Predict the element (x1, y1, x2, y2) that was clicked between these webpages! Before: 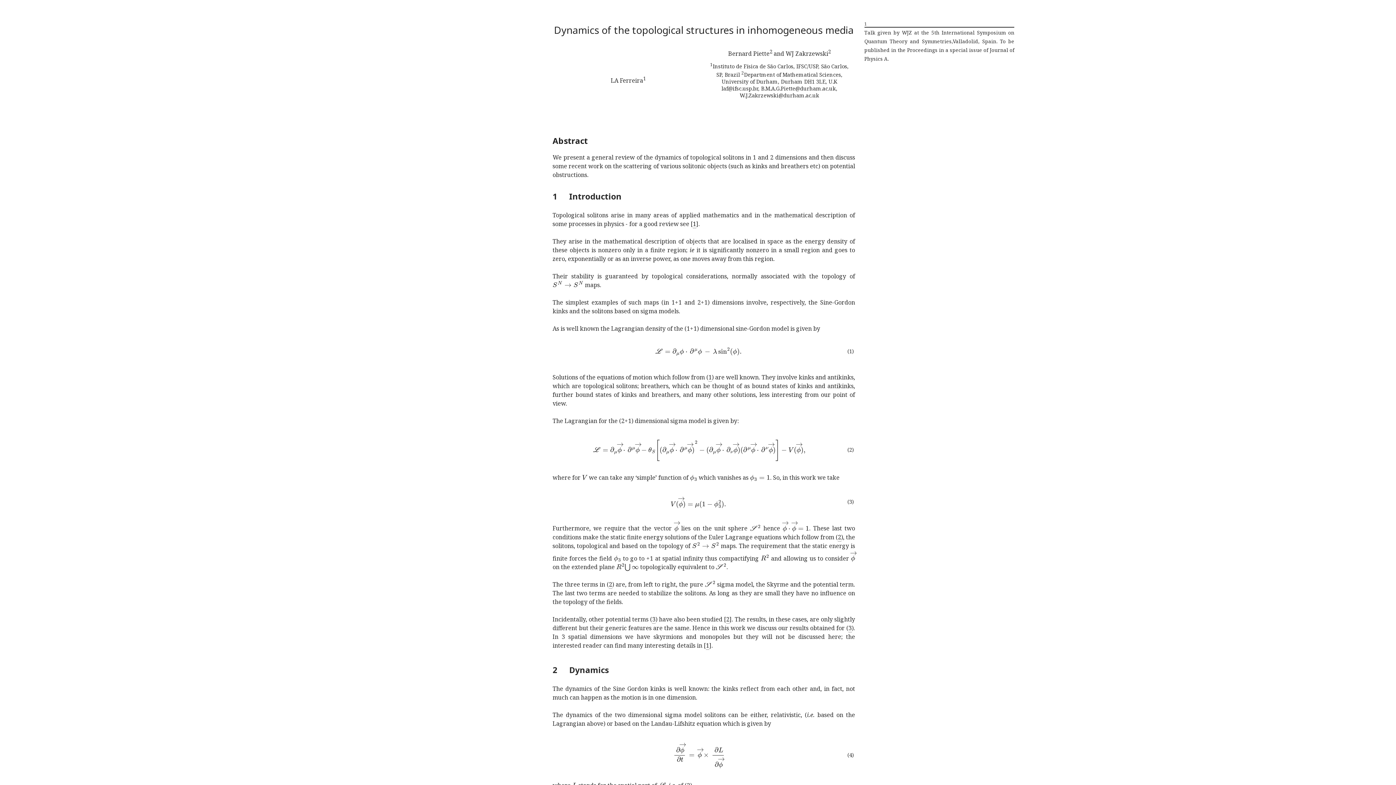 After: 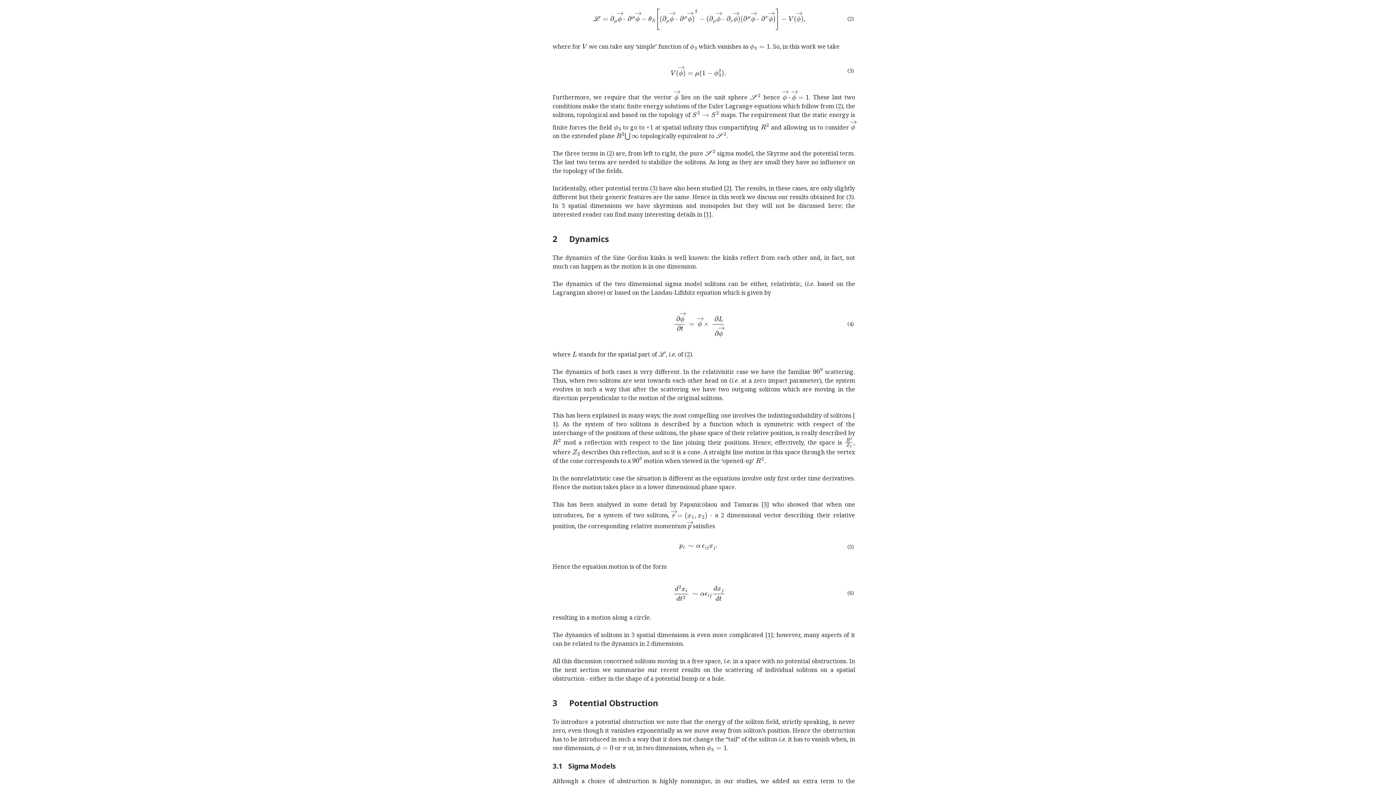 Action: bbox: (609, 580, 612, 589) label: 2